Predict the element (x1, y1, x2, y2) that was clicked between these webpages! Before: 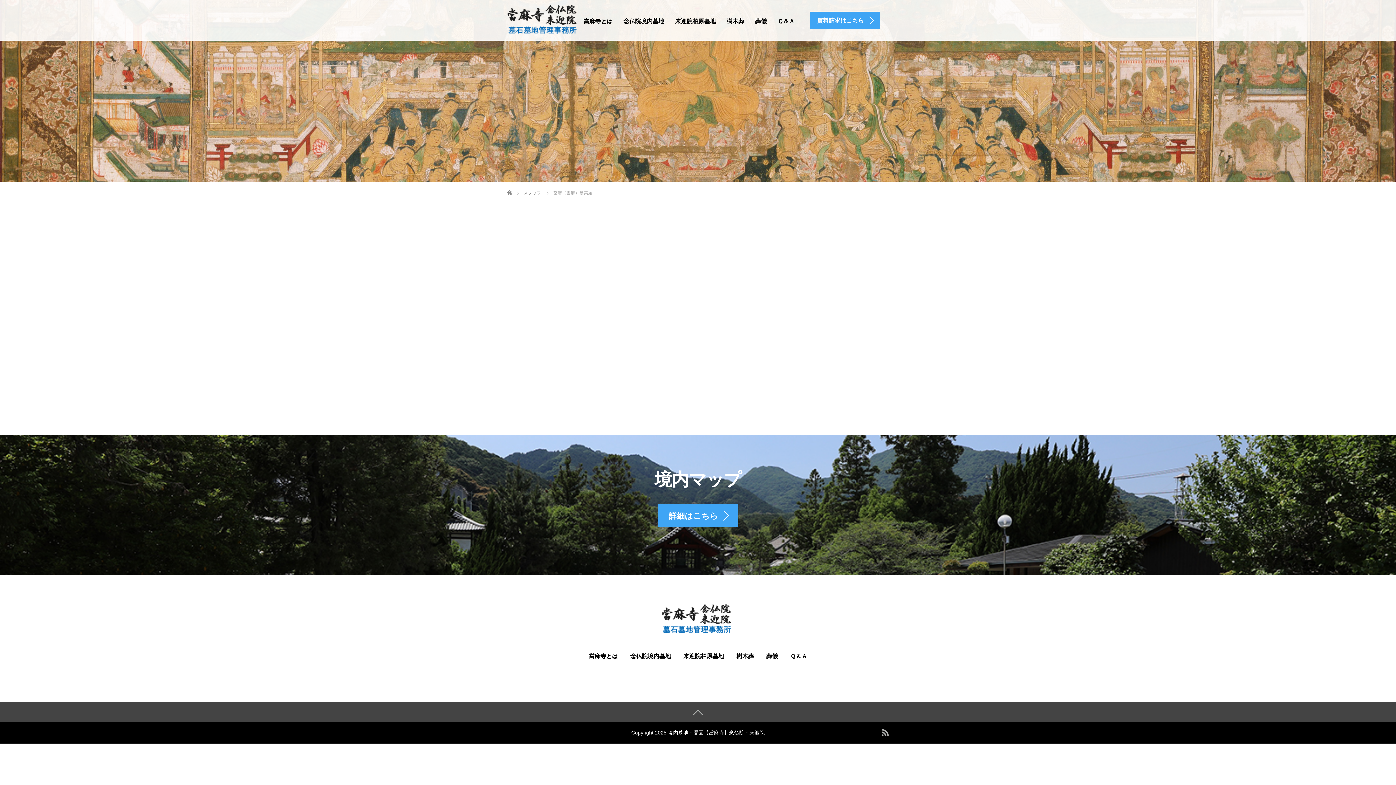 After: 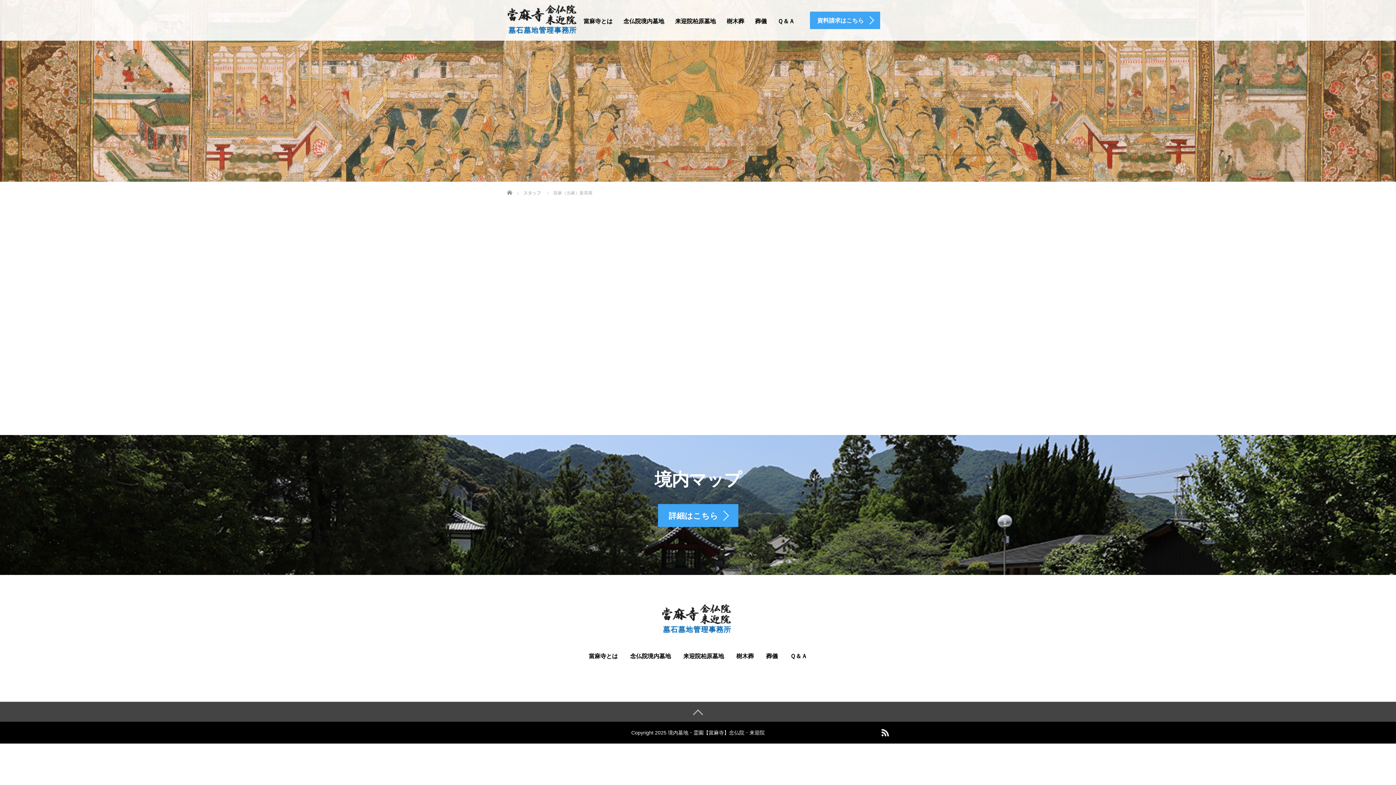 Action: bbox: (874, 729, 889, 735)